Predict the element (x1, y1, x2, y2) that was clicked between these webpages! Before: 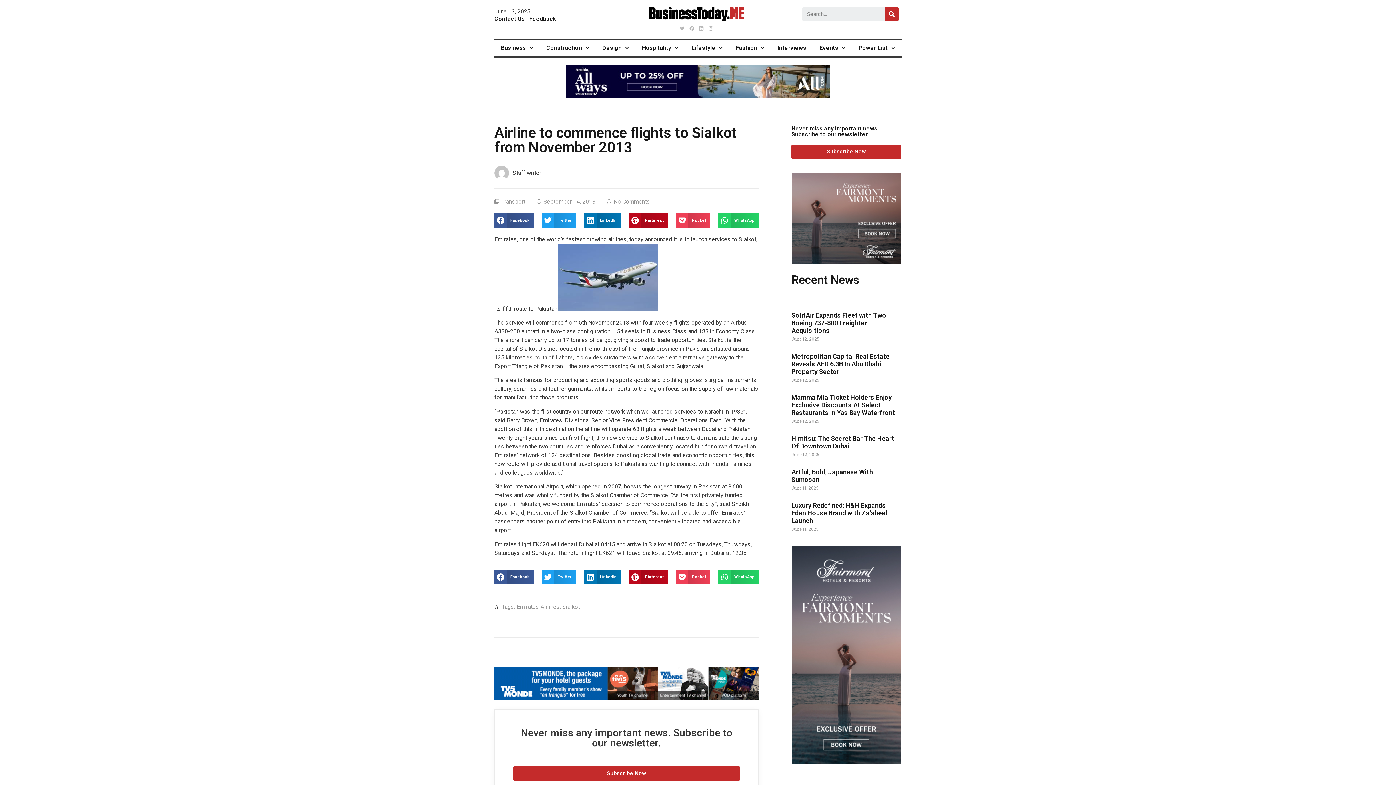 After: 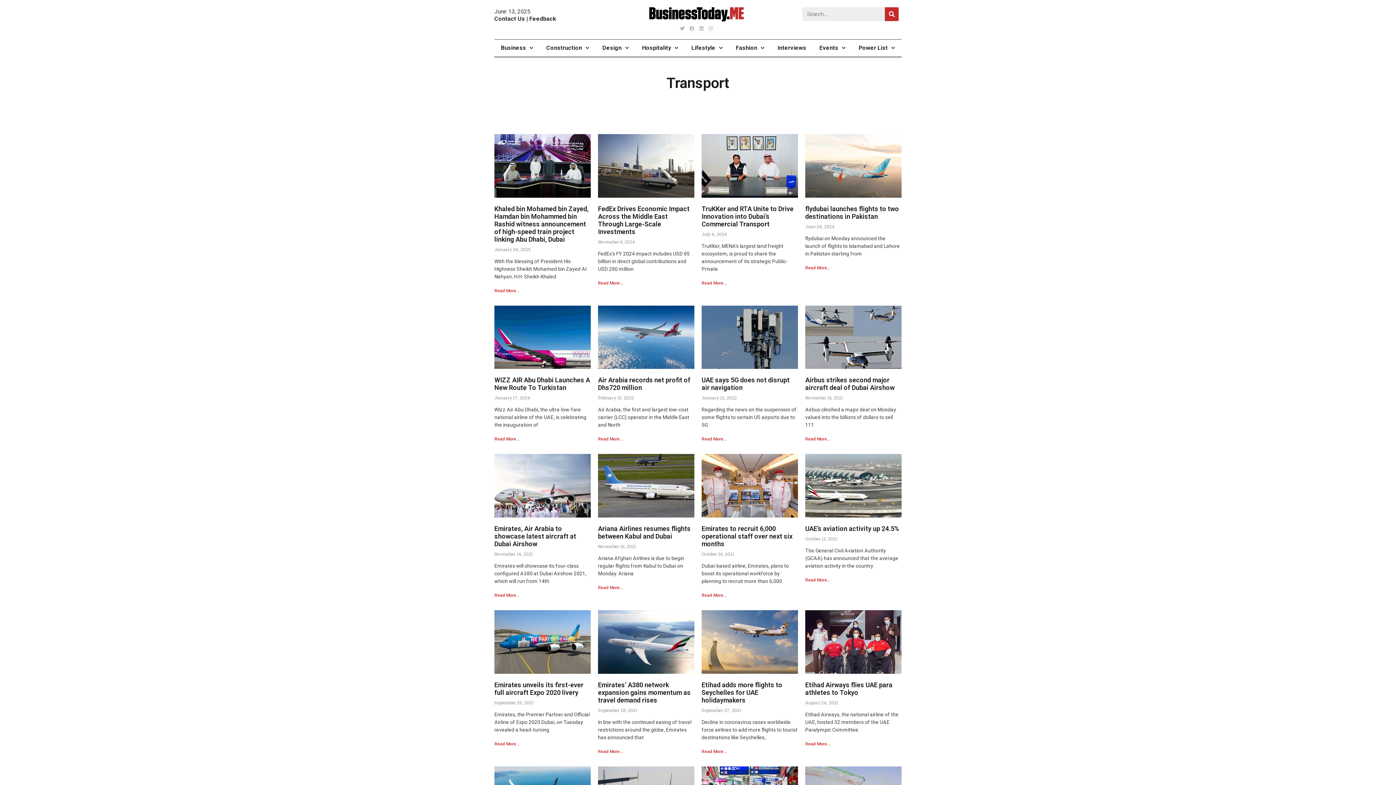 Action: label: Transport bbox: (501, 198, 525, 204)